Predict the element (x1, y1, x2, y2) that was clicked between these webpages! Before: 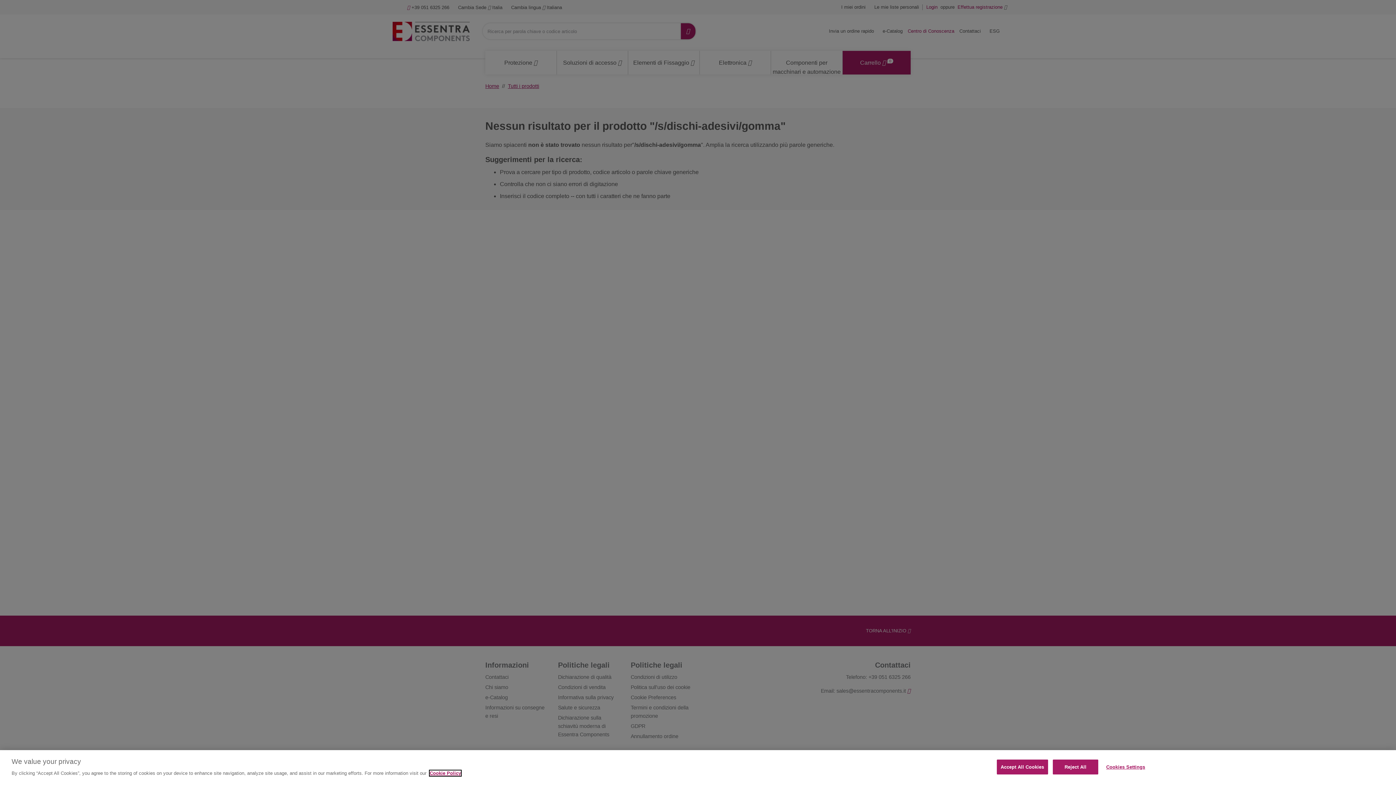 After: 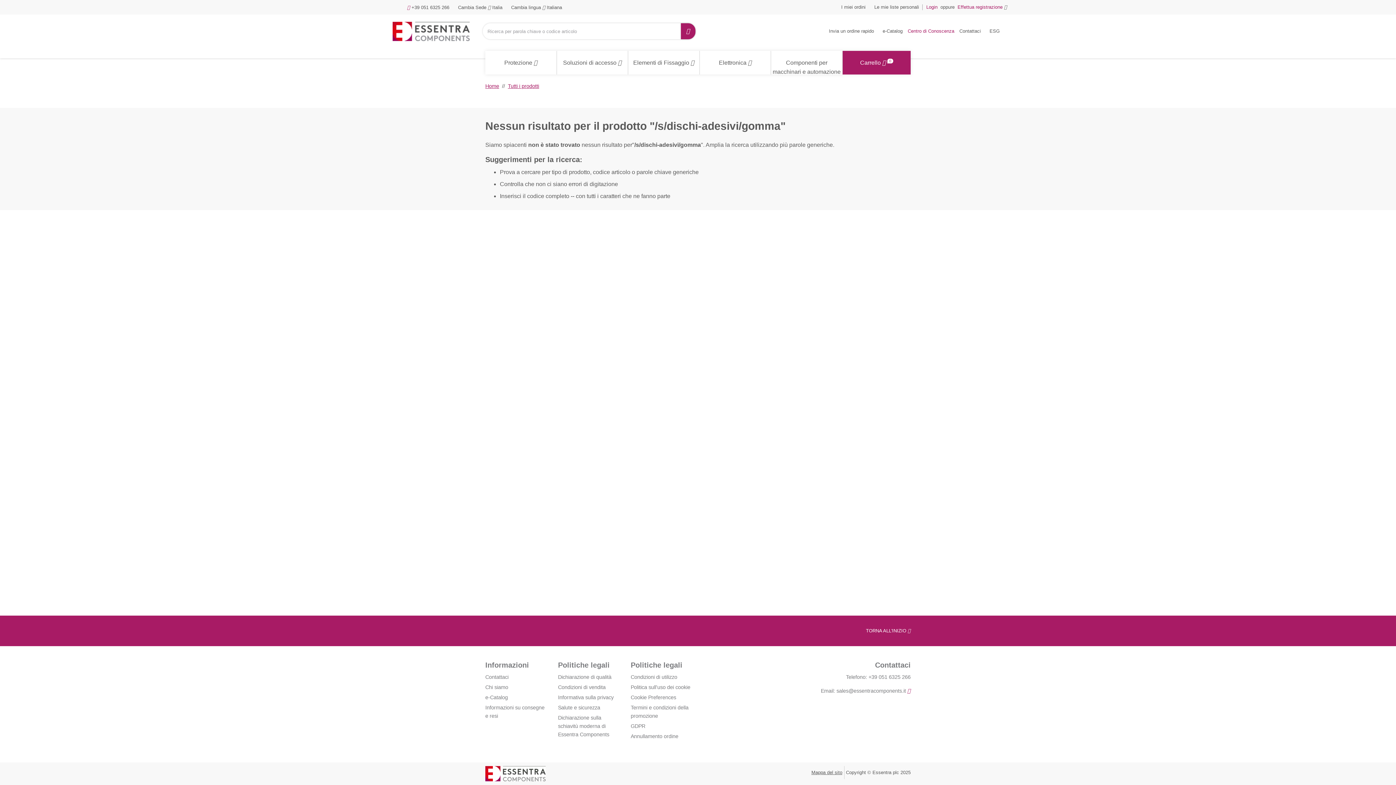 Action: label: Reject All bbox: (1053, 760, 1098, 774)